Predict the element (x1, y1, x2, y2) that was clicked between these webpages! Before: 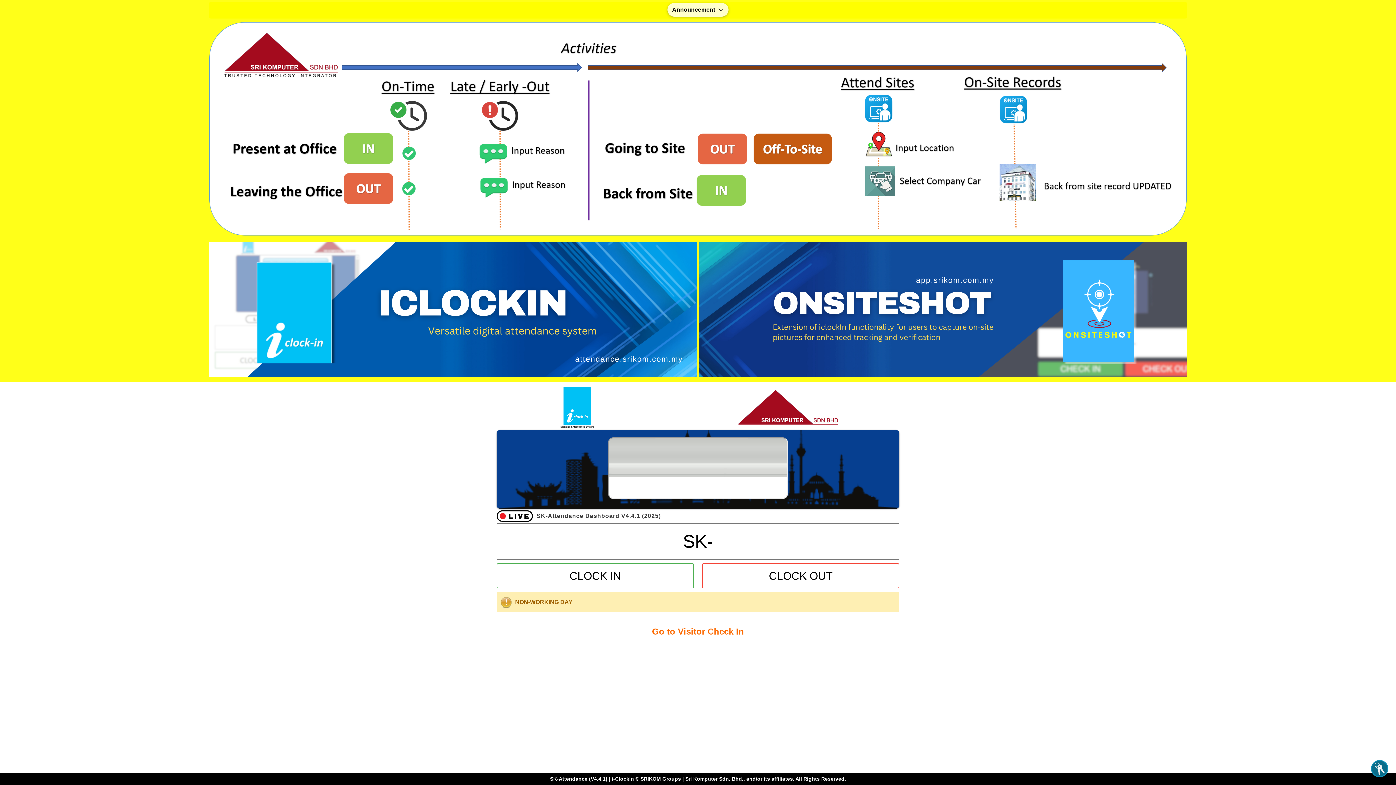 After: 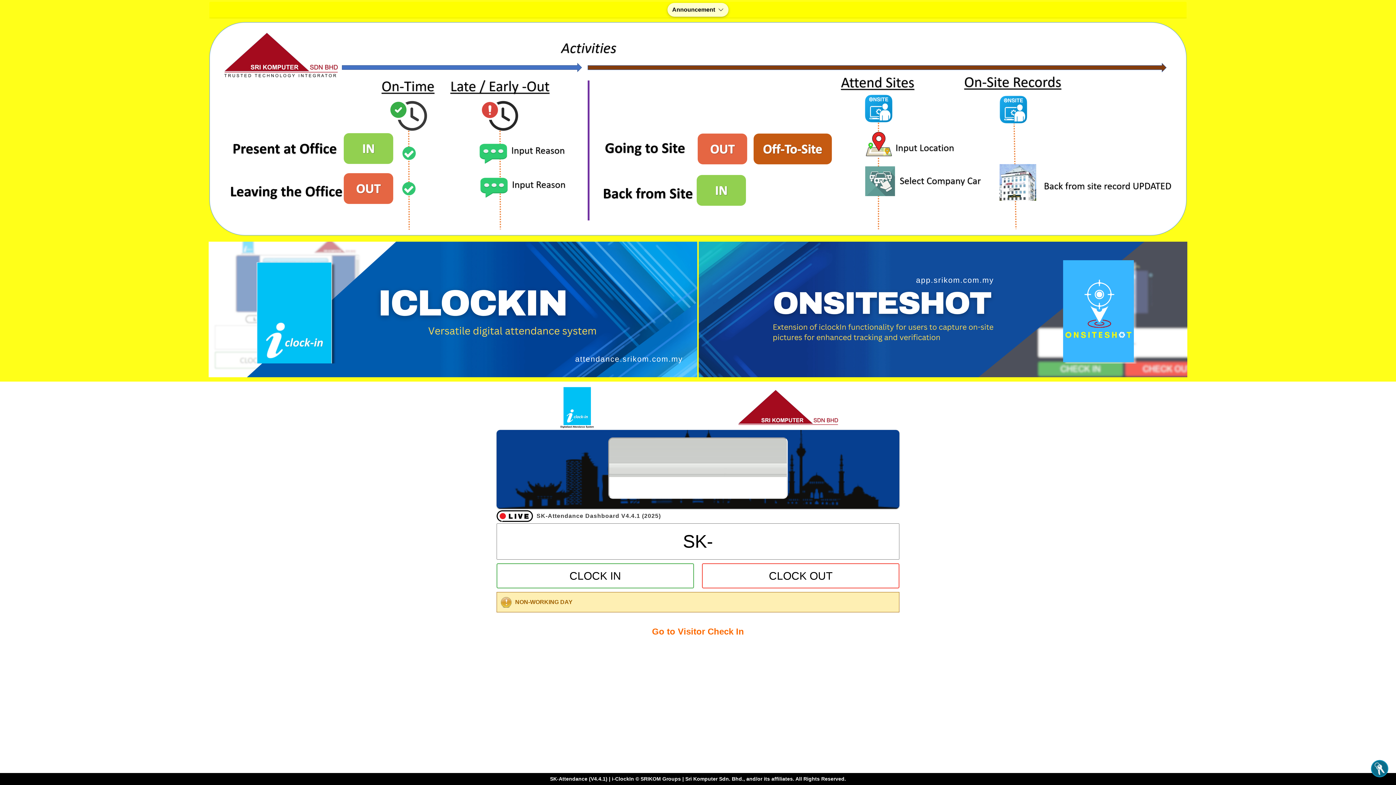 Action: bbox: (496, 510, 533, 522)